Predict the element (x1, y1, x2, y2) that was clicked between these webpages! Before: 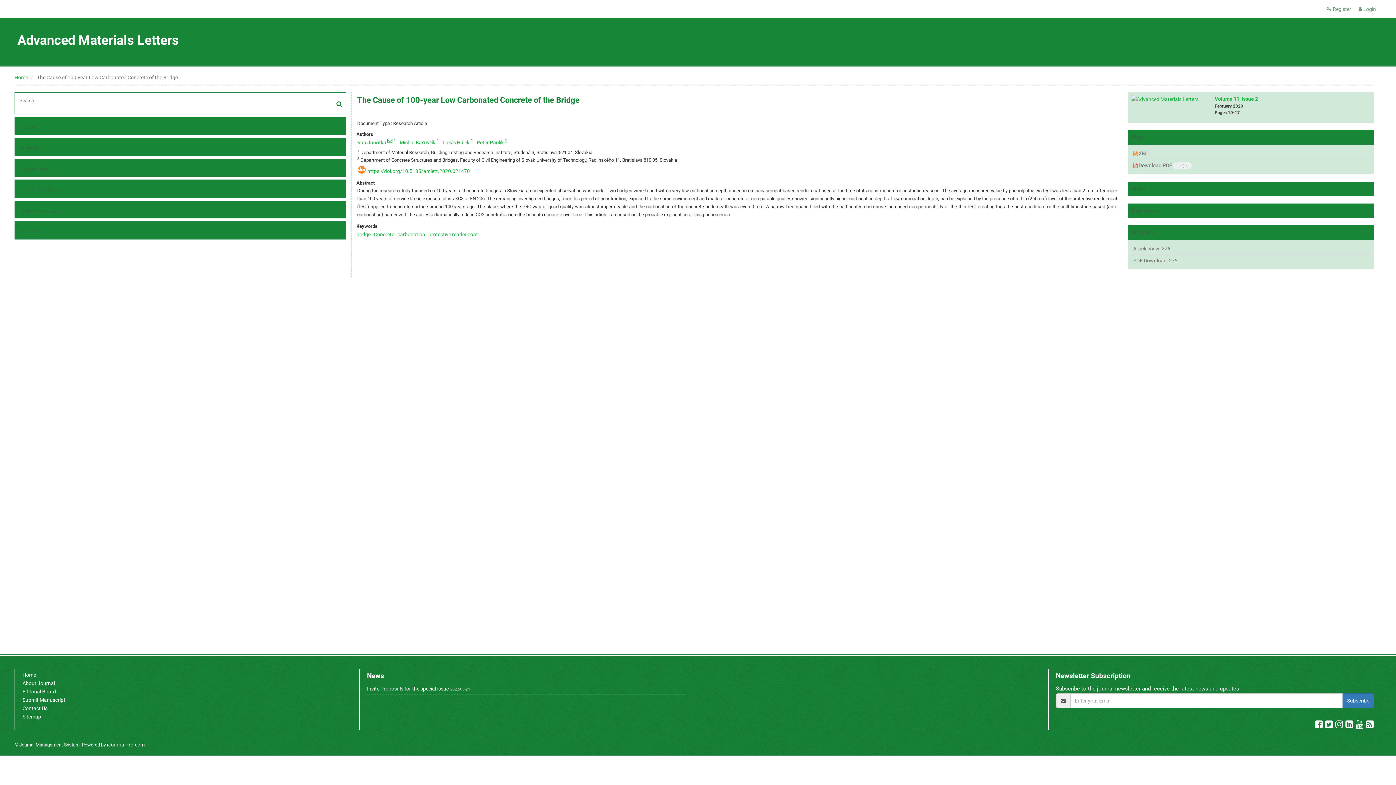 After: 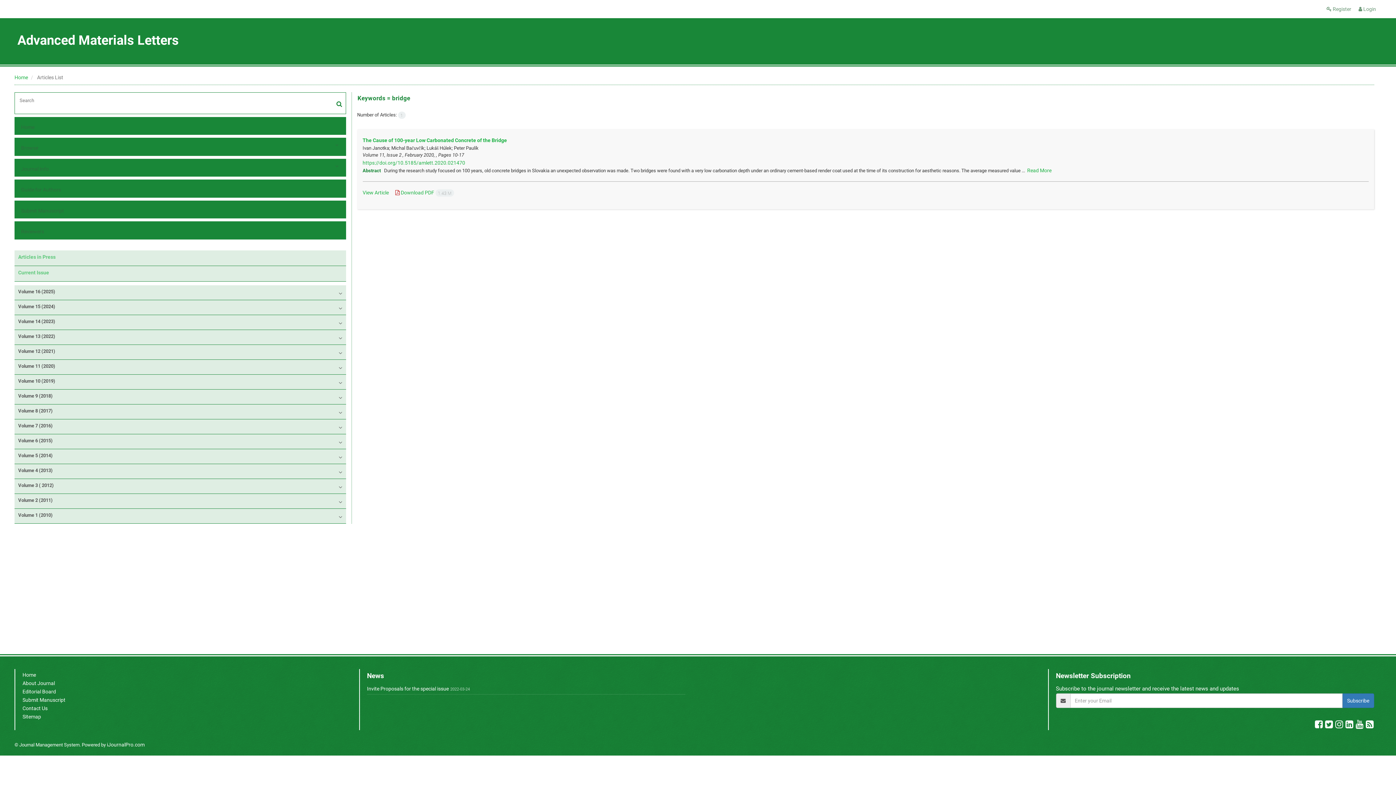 Action: label: bridge bbox: (356, 231, 370, 237)